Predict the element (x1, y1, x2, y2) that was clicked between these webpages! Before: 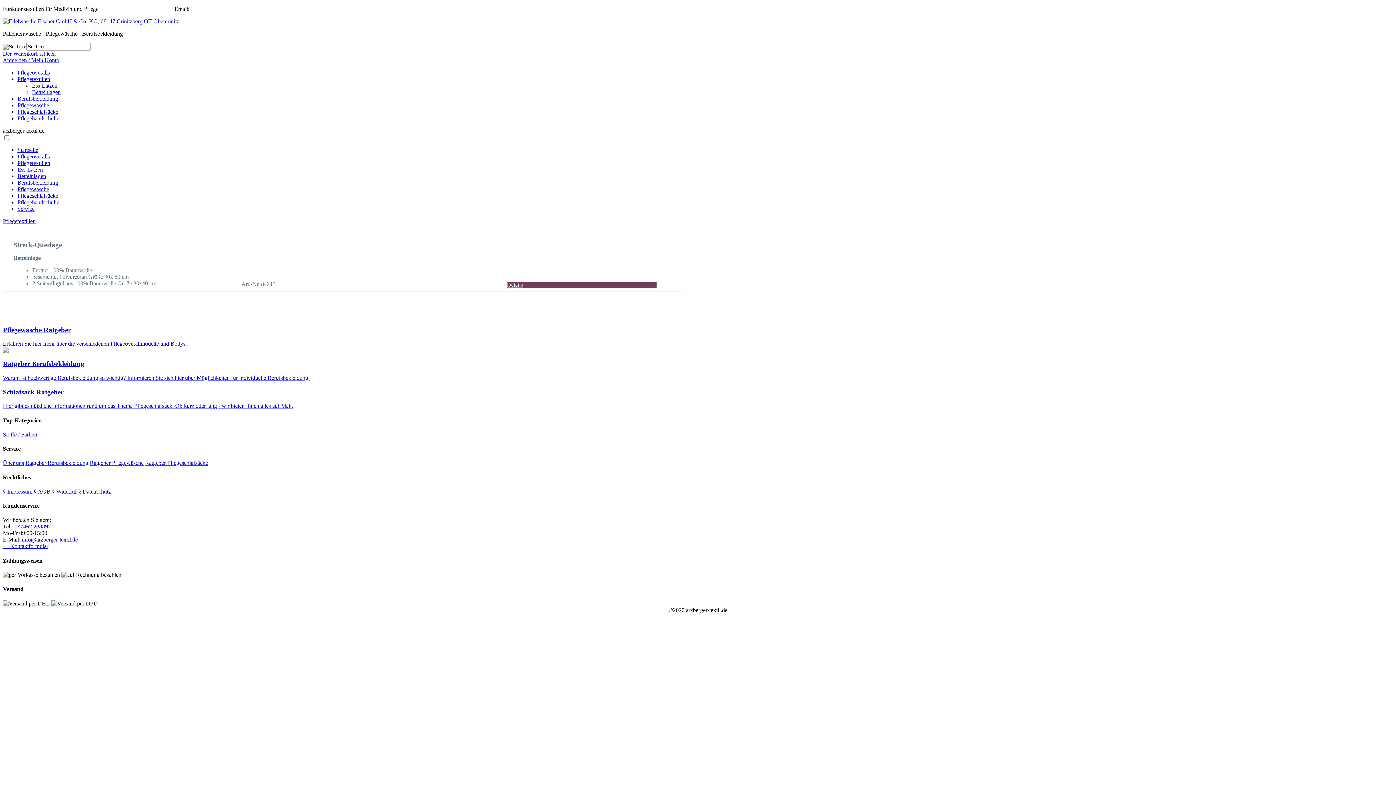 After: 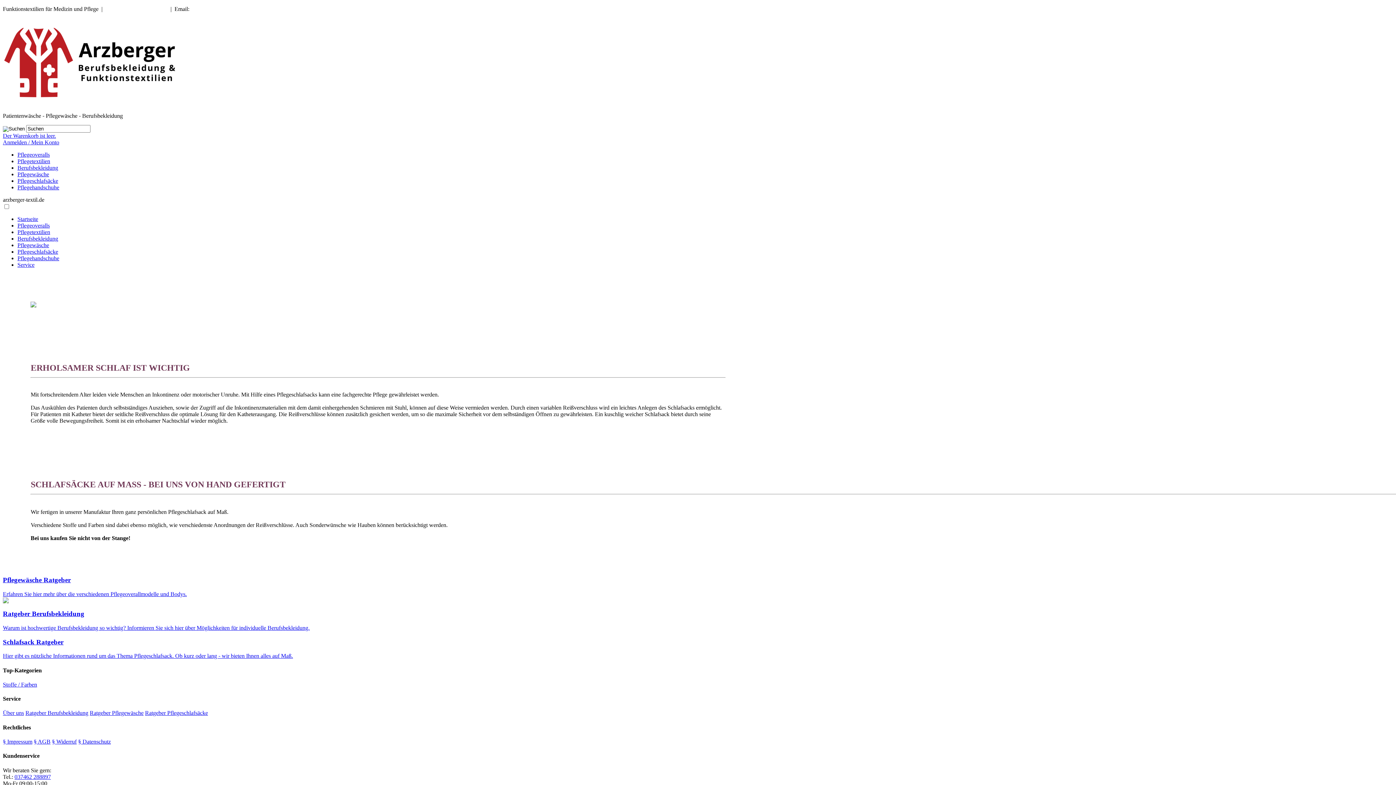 Action: bbox: (145, 460, 208, 466) label: Ratgeber Pflegeschlafsäcke